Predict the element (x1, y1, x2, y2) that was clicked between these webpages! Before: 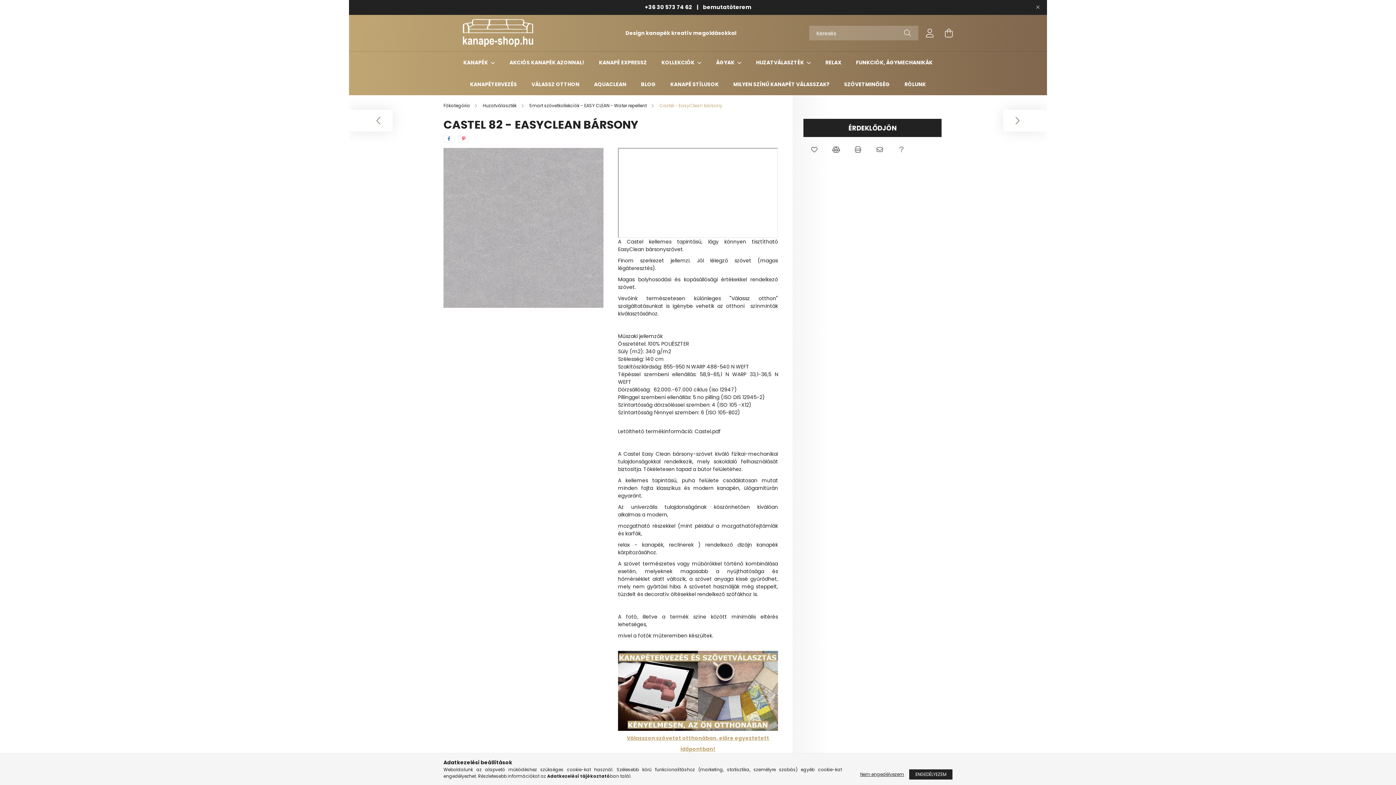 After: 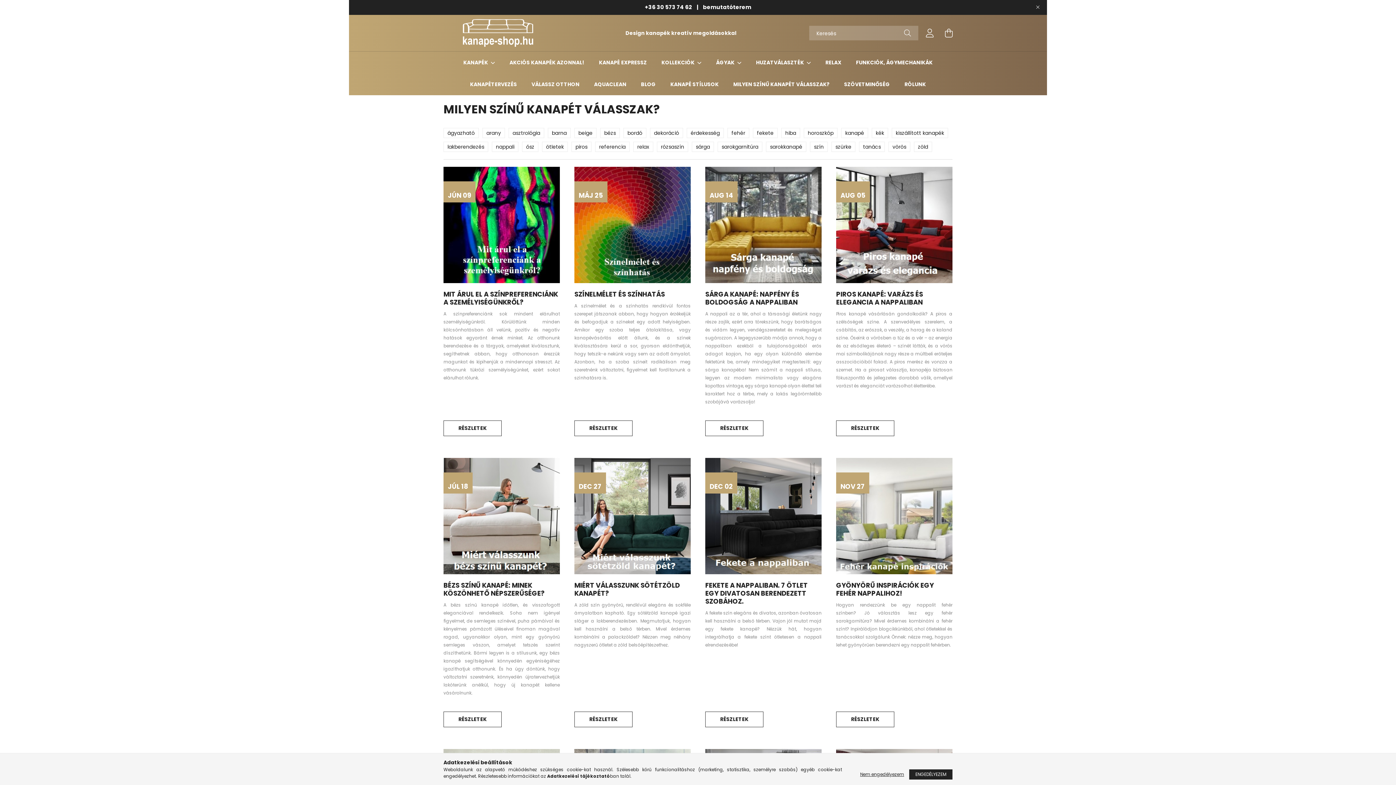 Action: bbox: (733, 80, 829, 88) label: MILYEN SZÍNŰ KANAPÉT VÁLASSZAK?